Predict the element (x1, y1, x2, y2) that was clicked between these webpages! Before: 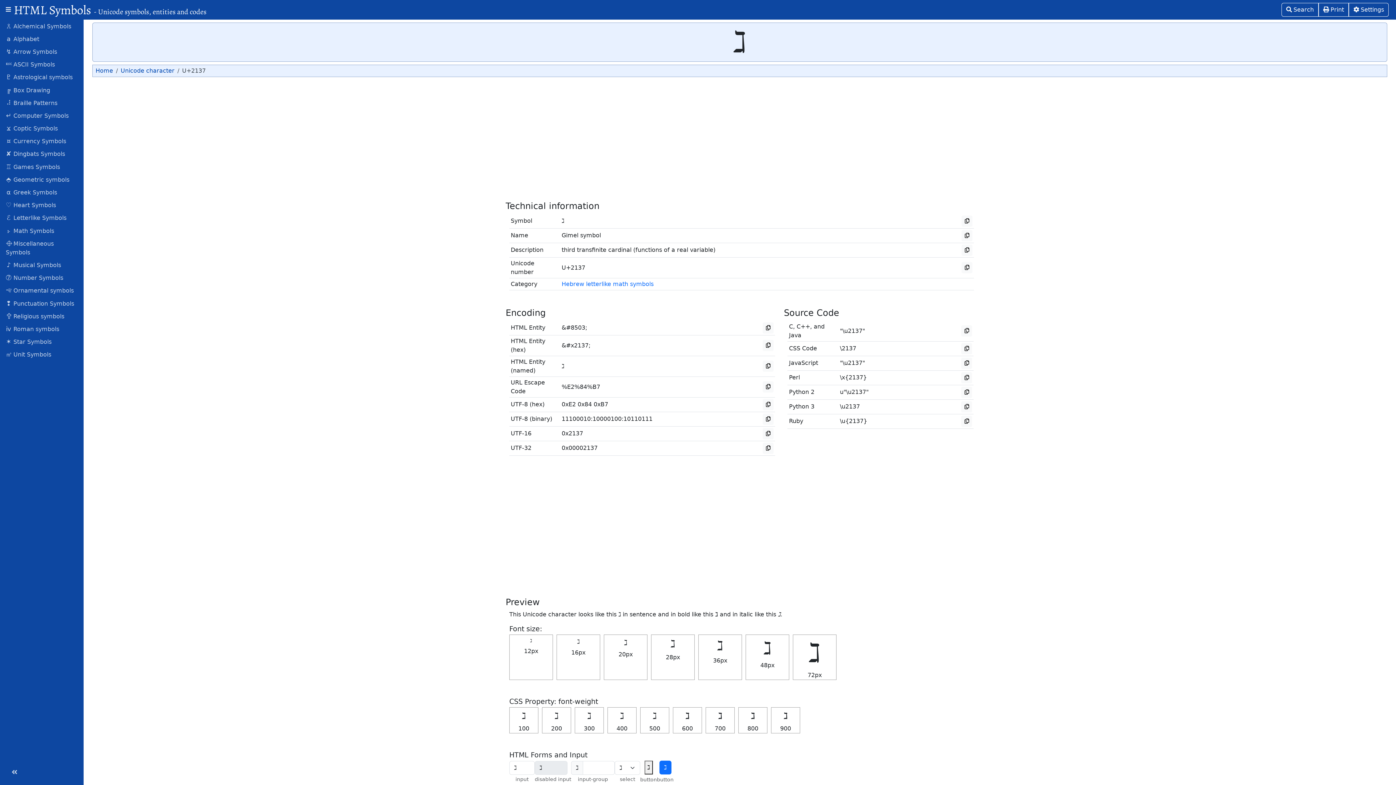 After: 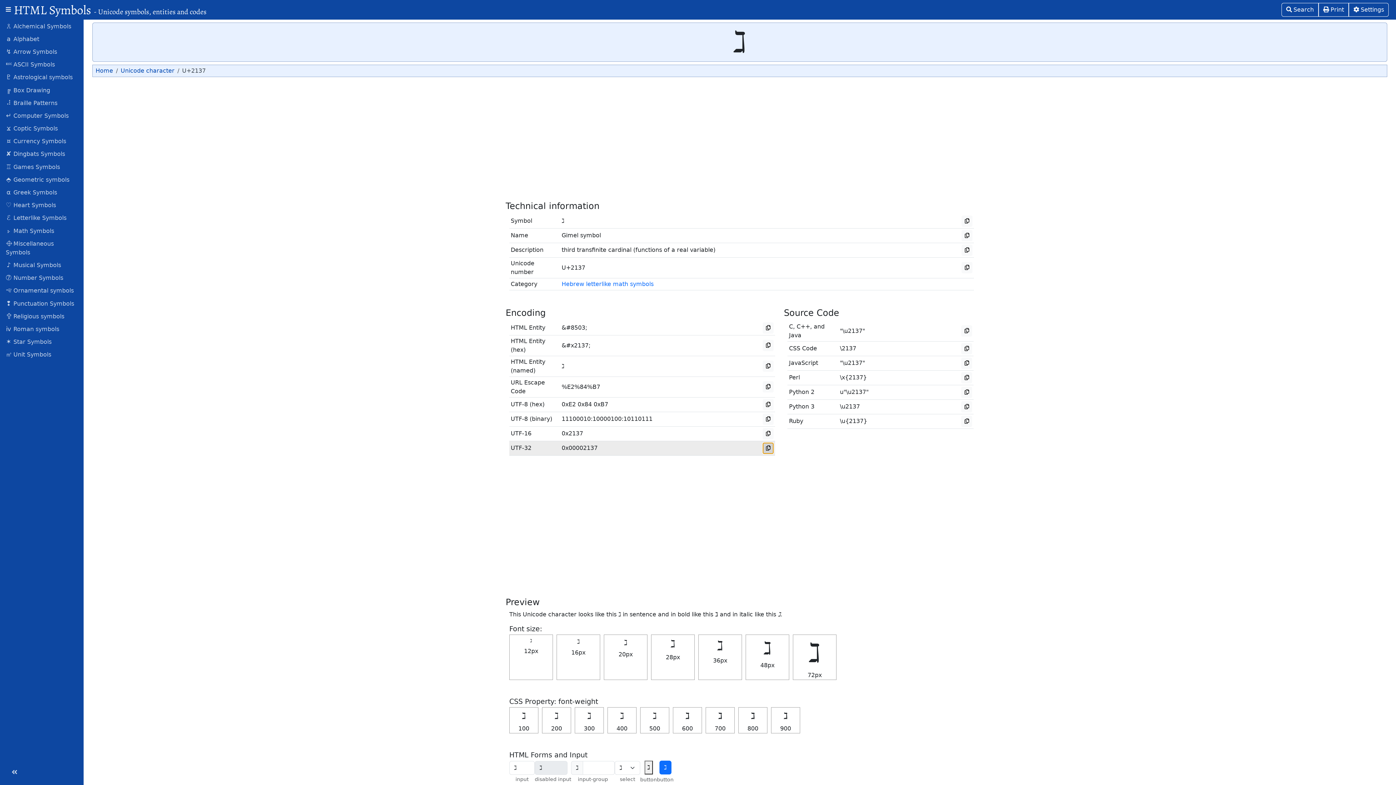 Action: bbox: (762, 442, 773, 454)